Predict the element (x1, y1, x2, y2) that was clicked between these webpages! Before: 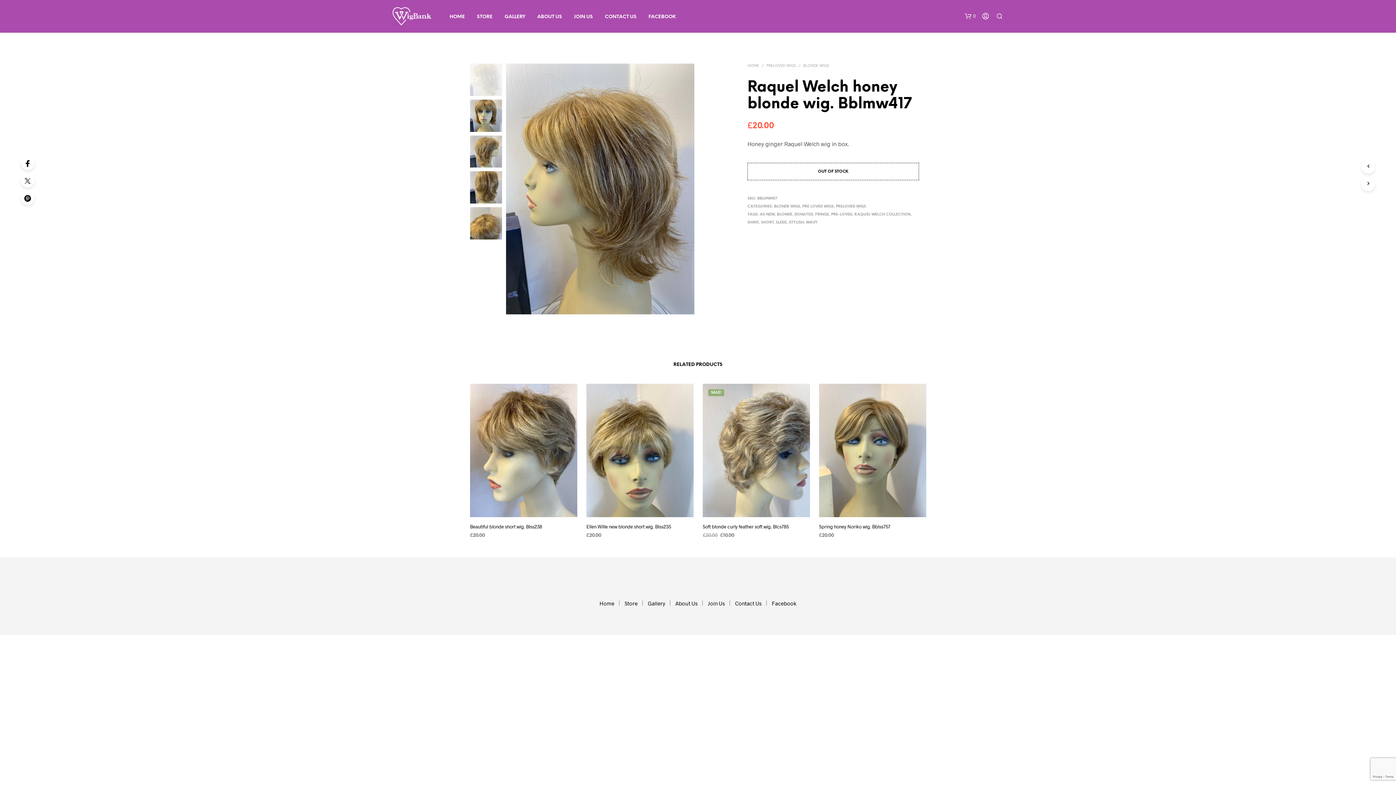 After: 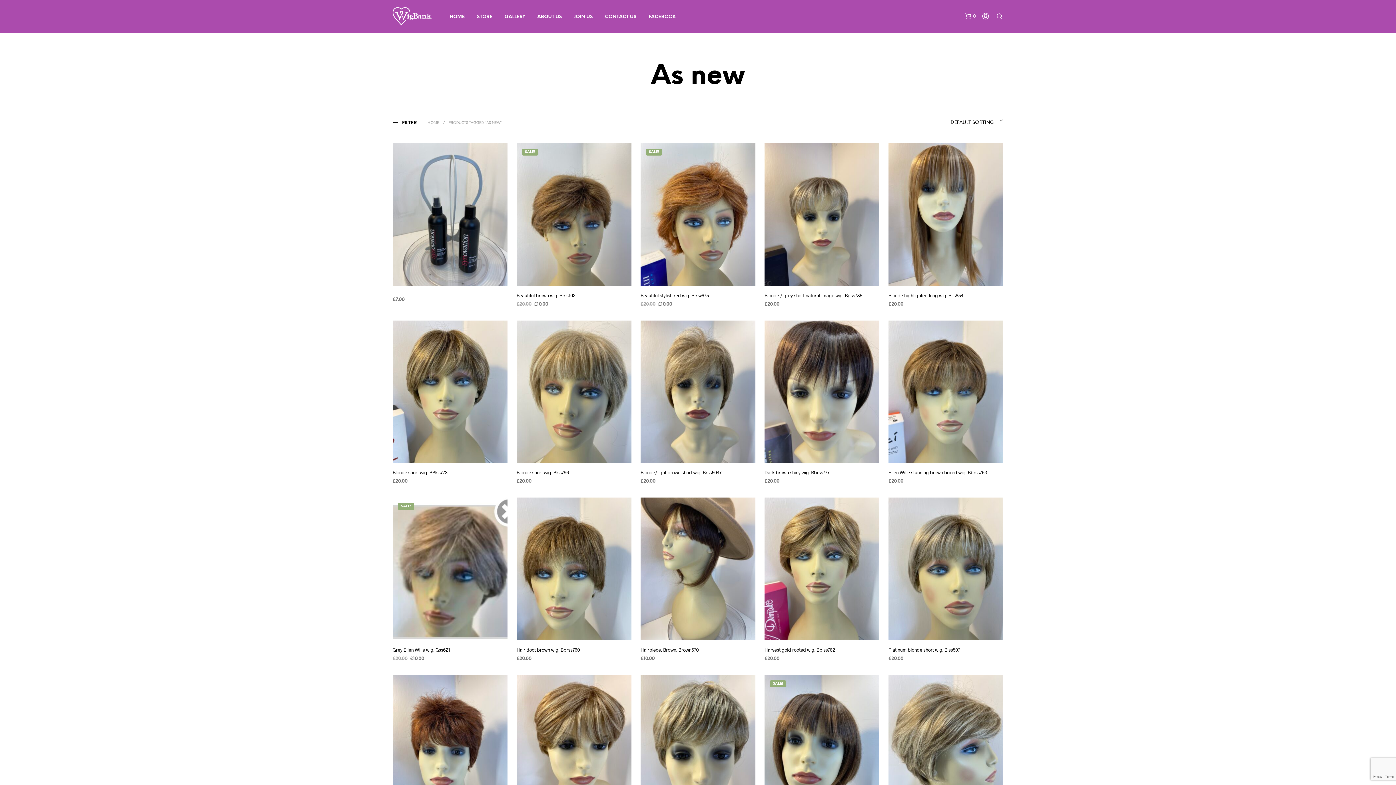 Action: label: AS NEW bbox: (760, 212, 775, 216)